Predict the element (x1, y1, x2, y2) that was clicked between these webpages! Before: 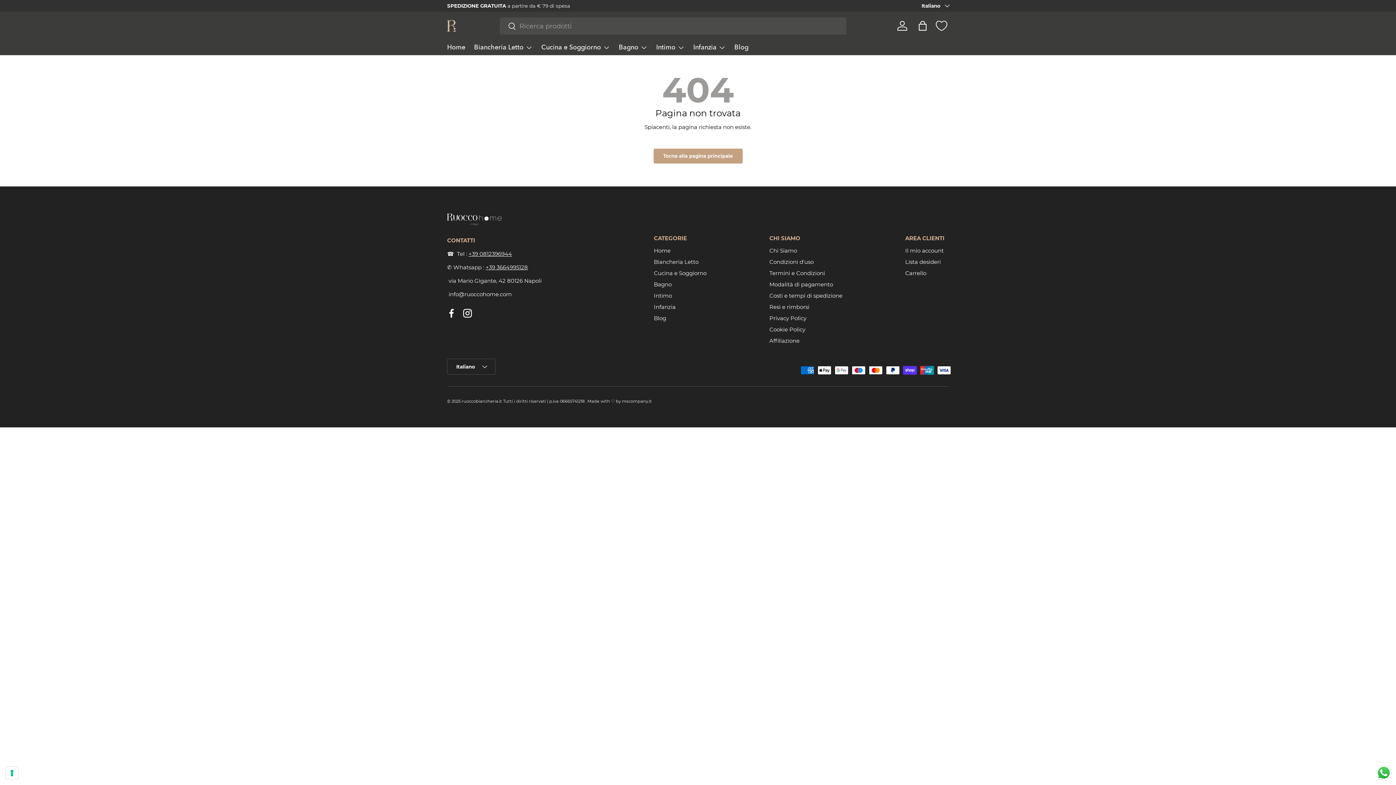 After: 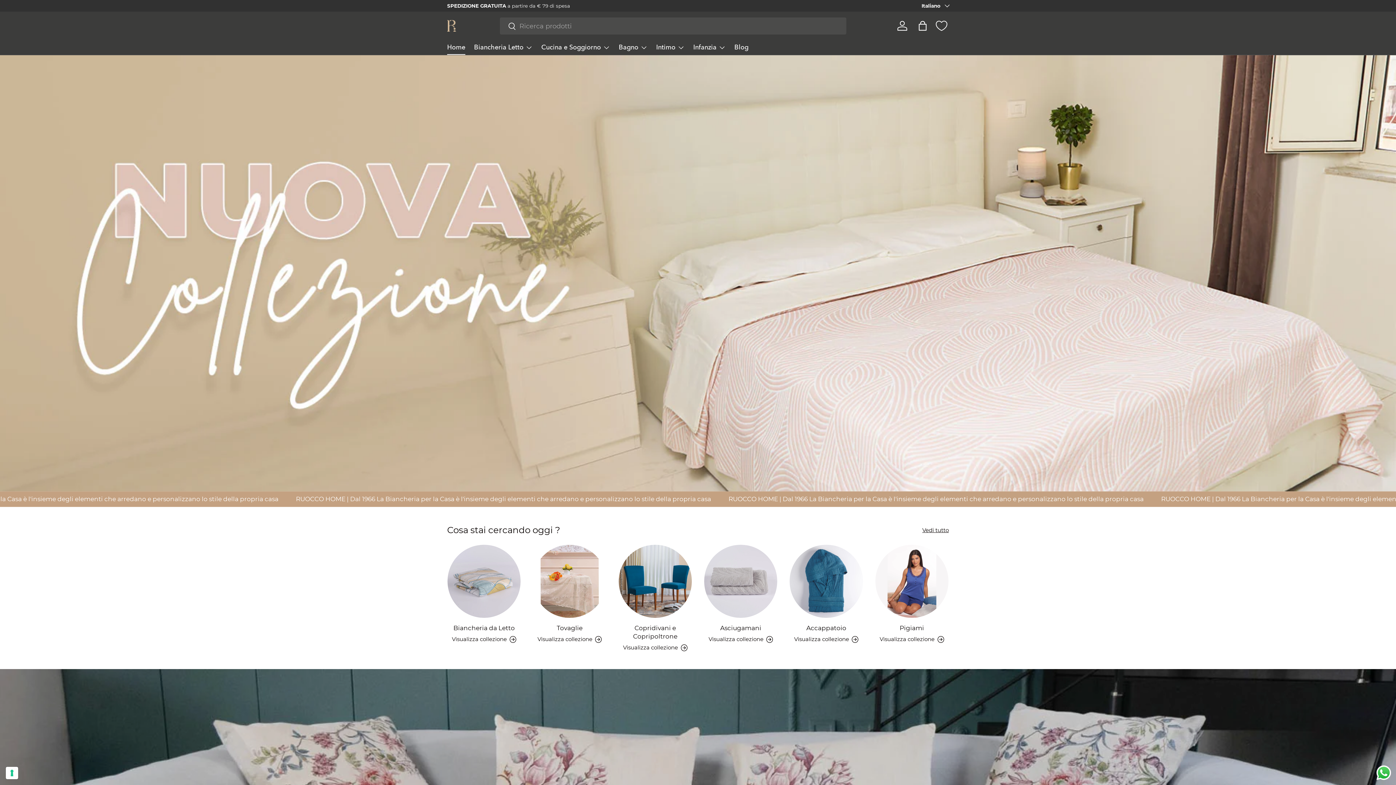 Action: bbox: (654, 247, 670, 254) label: Home